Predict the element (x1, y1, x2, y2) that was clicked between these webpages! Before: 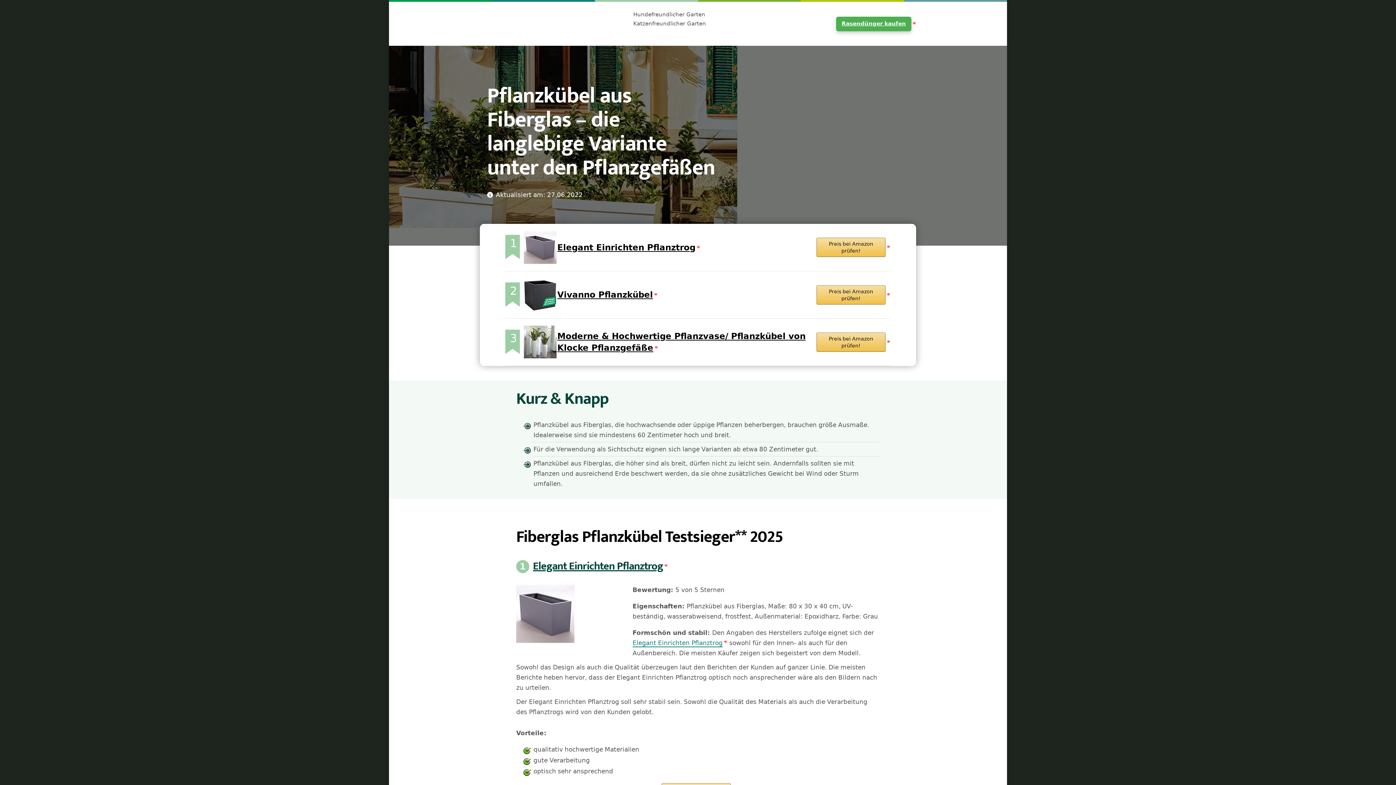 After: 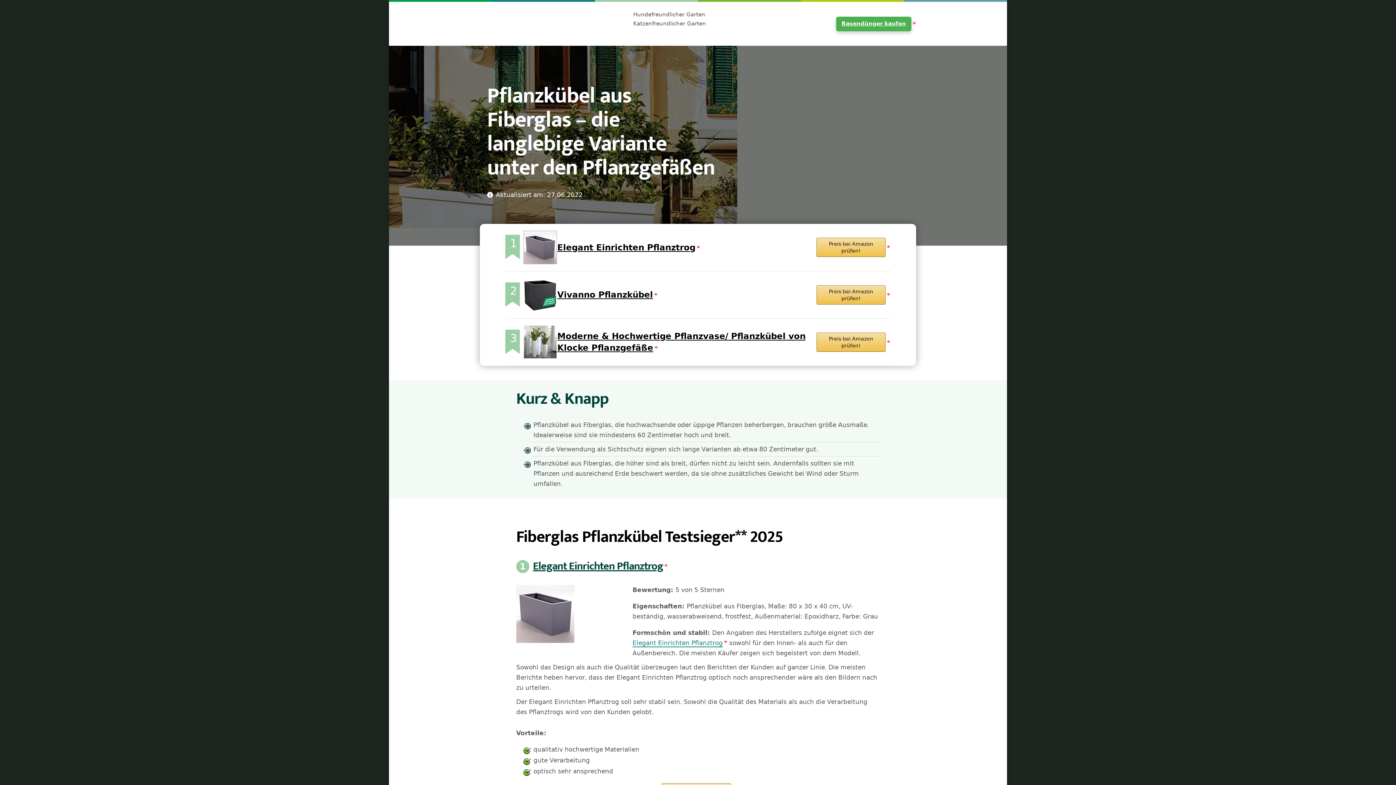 Action: bbox: (524, 244, 556, 250)